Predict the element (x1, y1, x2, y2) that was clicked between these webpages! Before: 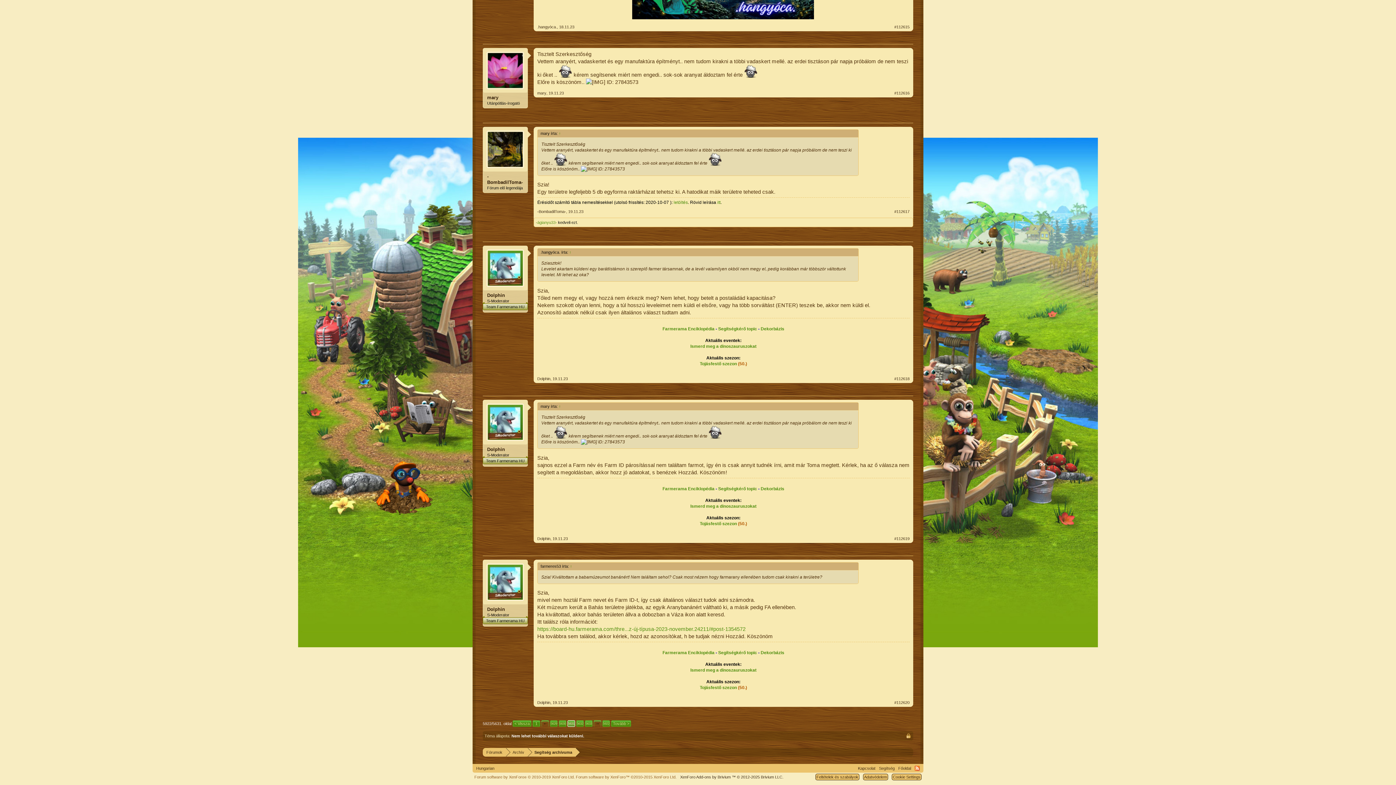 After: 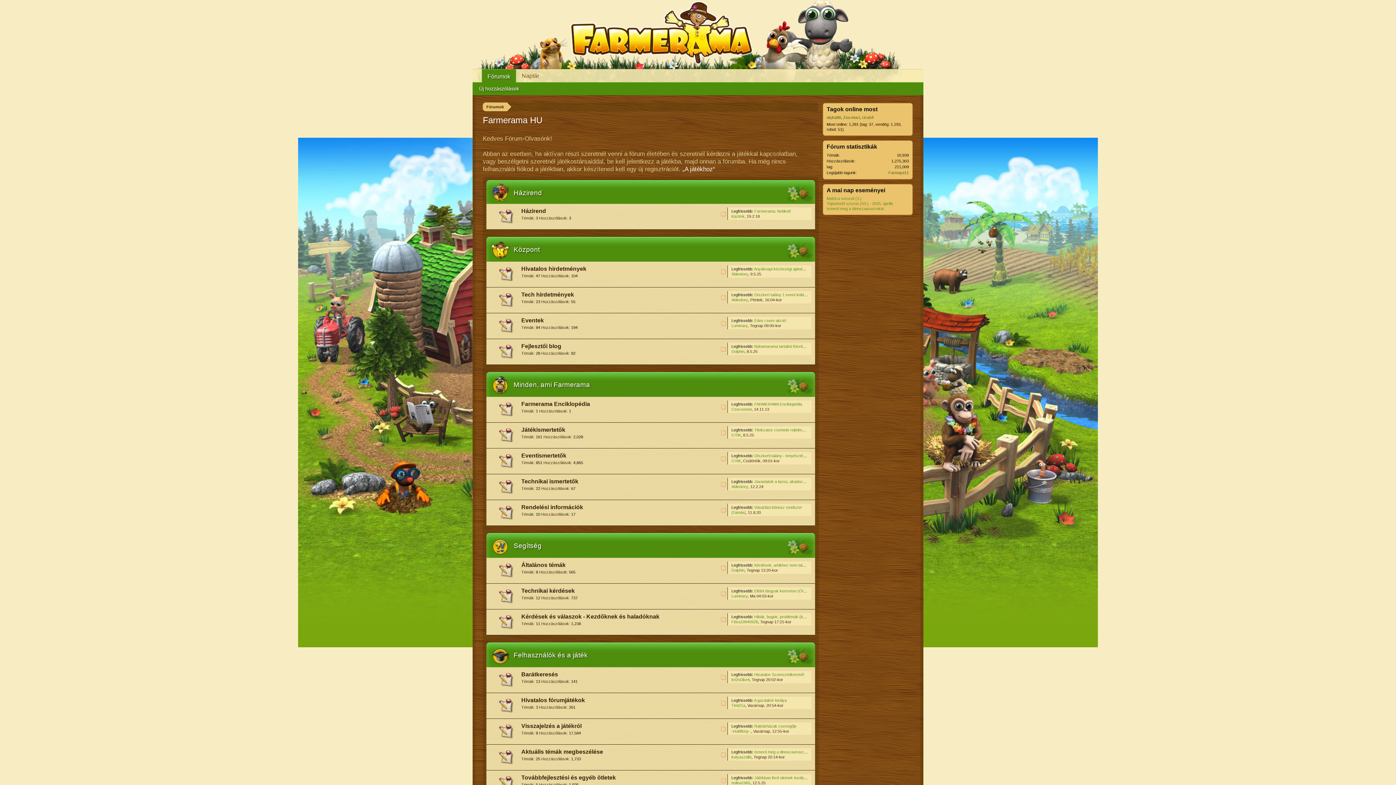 Action: bbox: (537, 24, 557, 28) label: .hangyóca.